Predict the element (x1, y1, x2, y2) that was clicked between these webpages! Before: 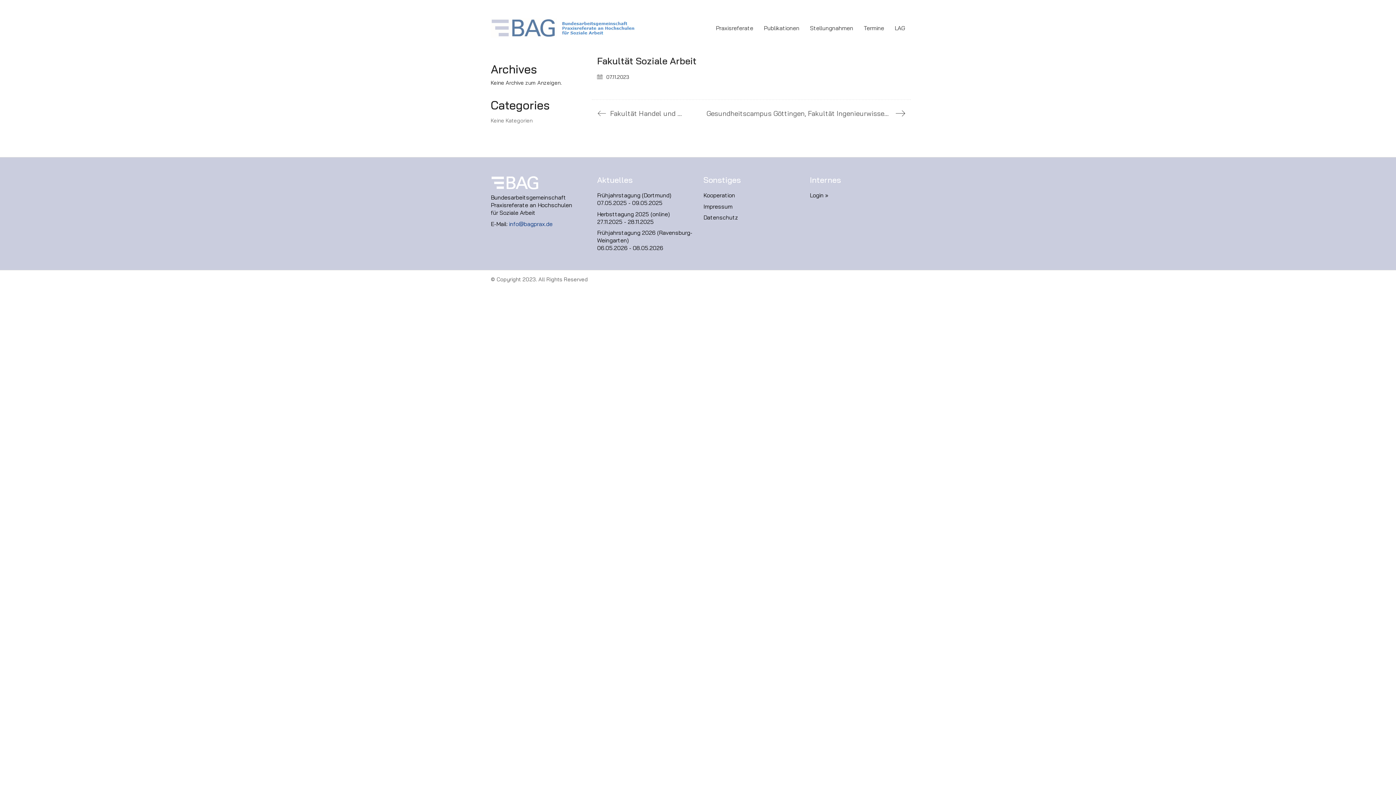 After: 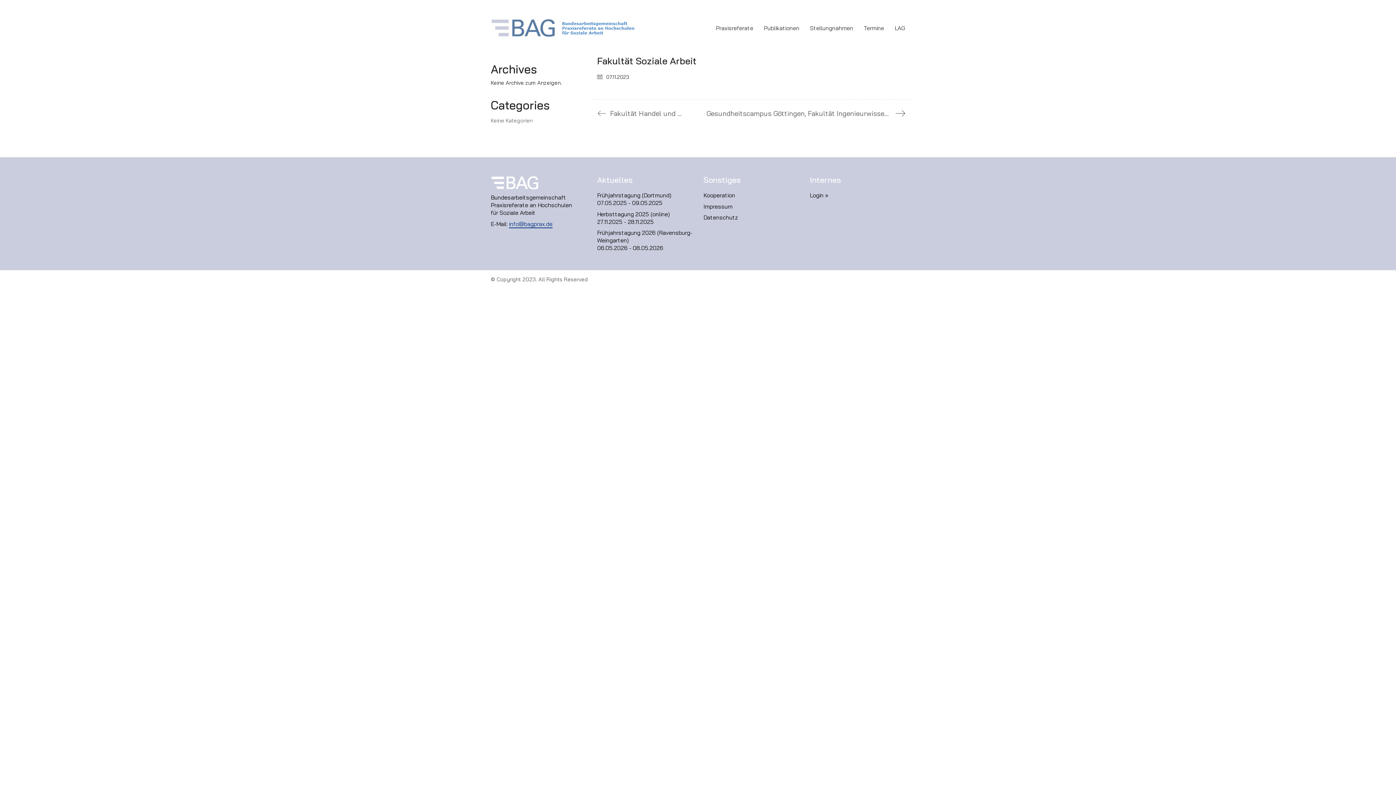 Action: label: info@bagprax.de bbox: (509, 220, 552, 227)